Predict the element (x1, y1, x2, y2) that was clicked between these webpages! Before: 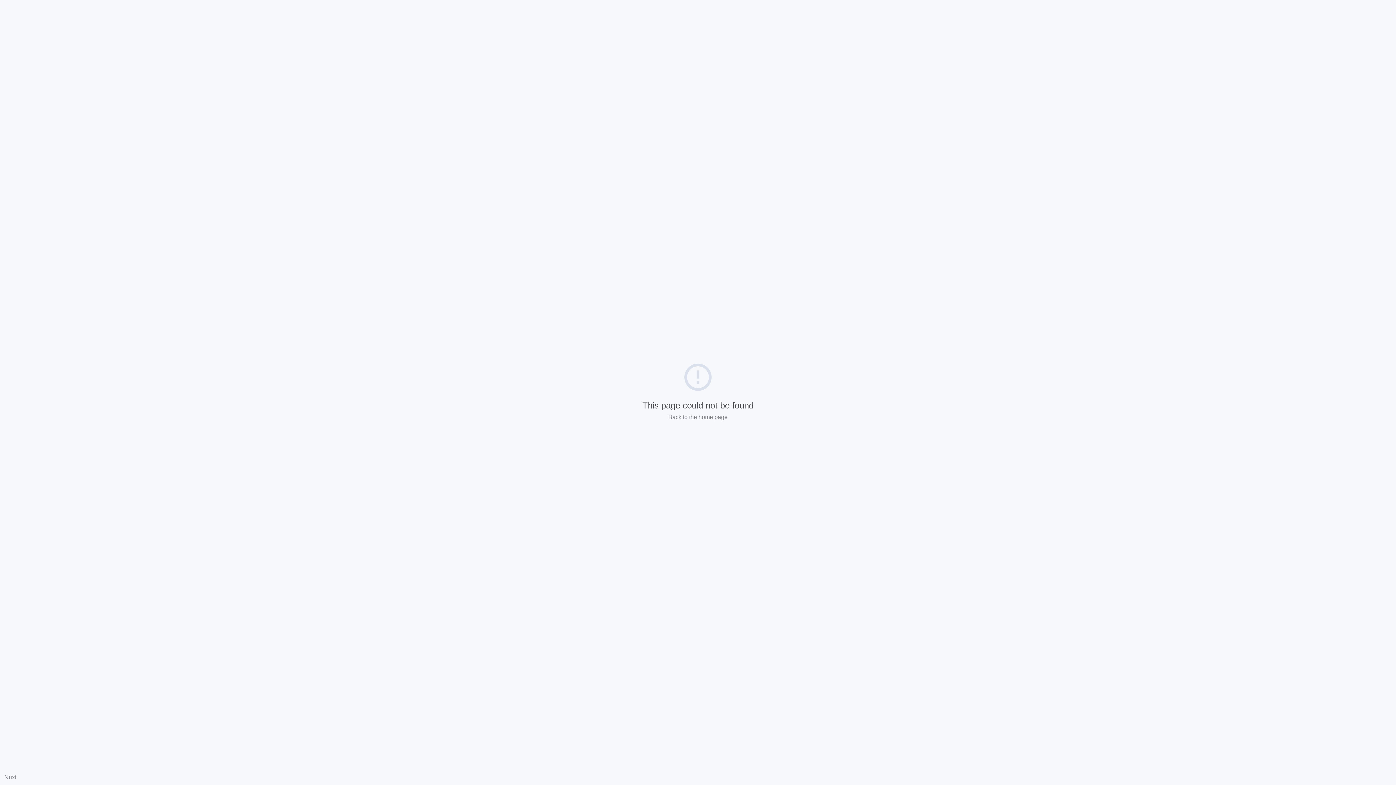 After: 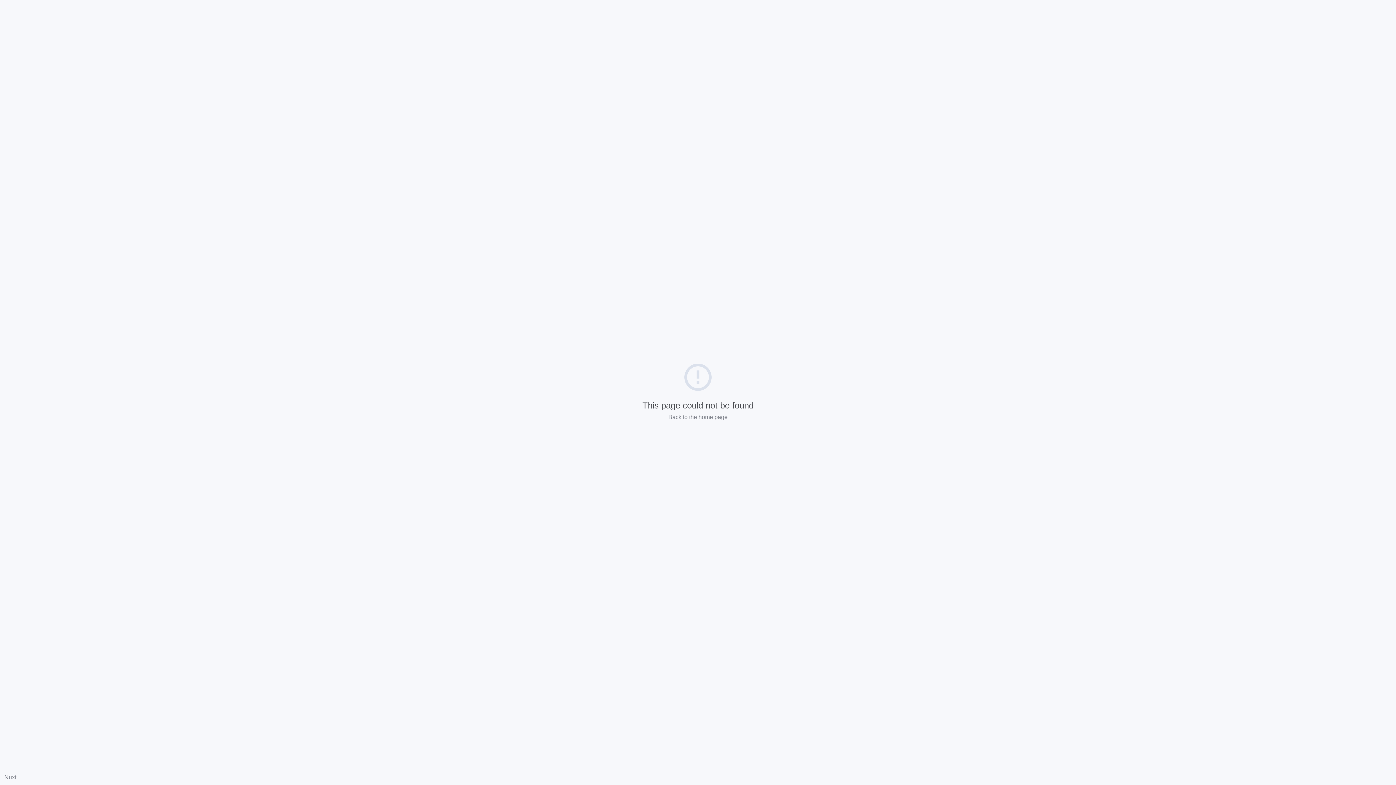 Action: label: Nuxt bbox: (4, 774, 16, 780)